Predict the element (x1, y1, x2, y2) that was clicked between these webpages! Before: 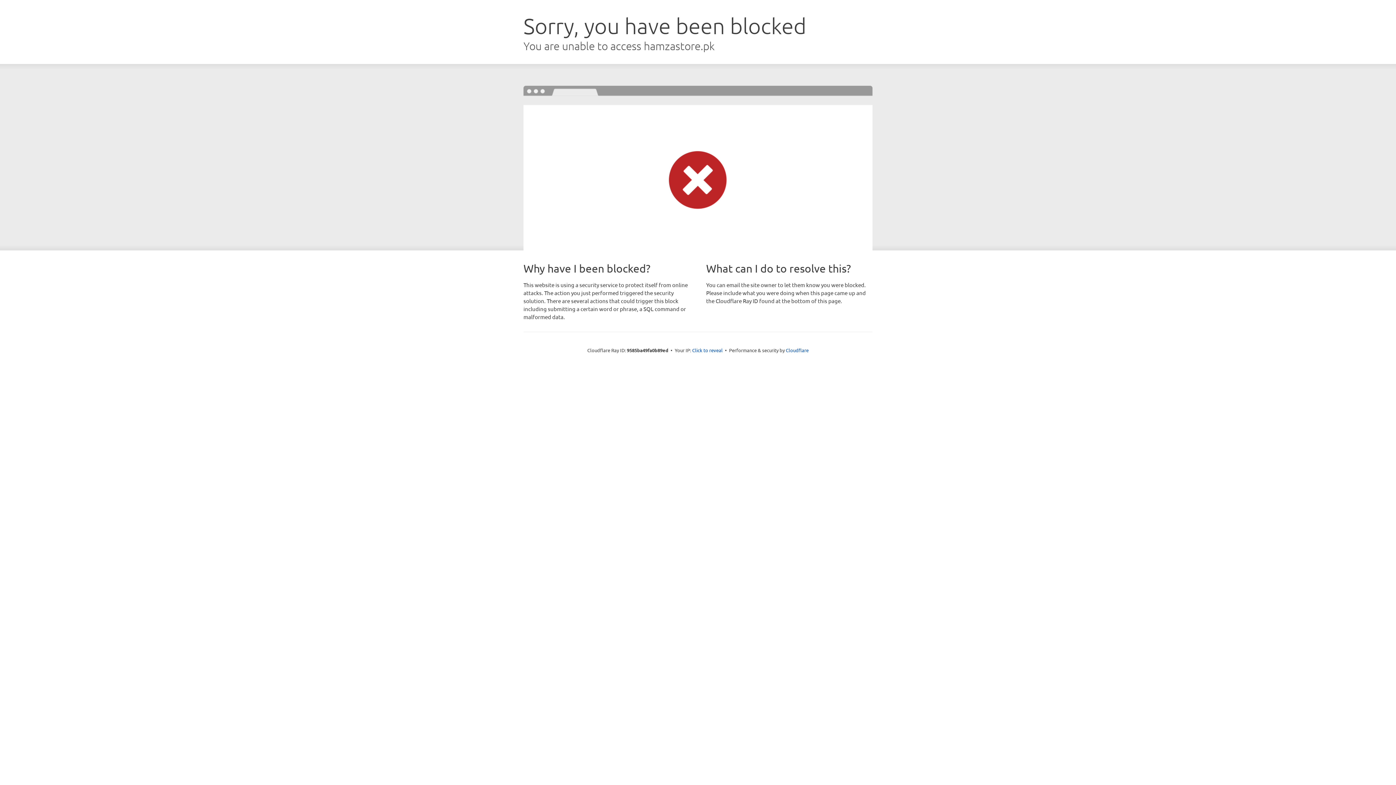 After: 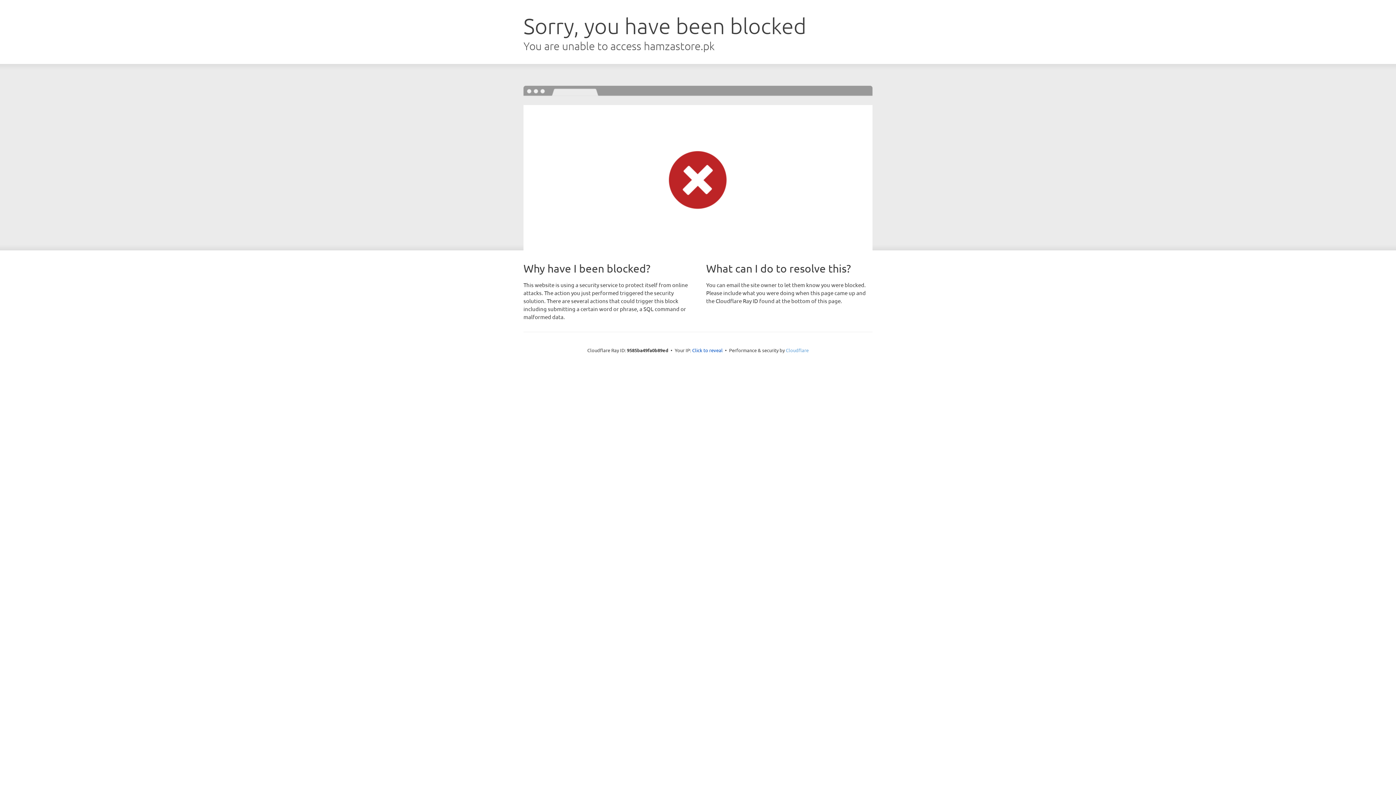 Action: bbox: (786, 347, 808, 353) label: Cloudflare